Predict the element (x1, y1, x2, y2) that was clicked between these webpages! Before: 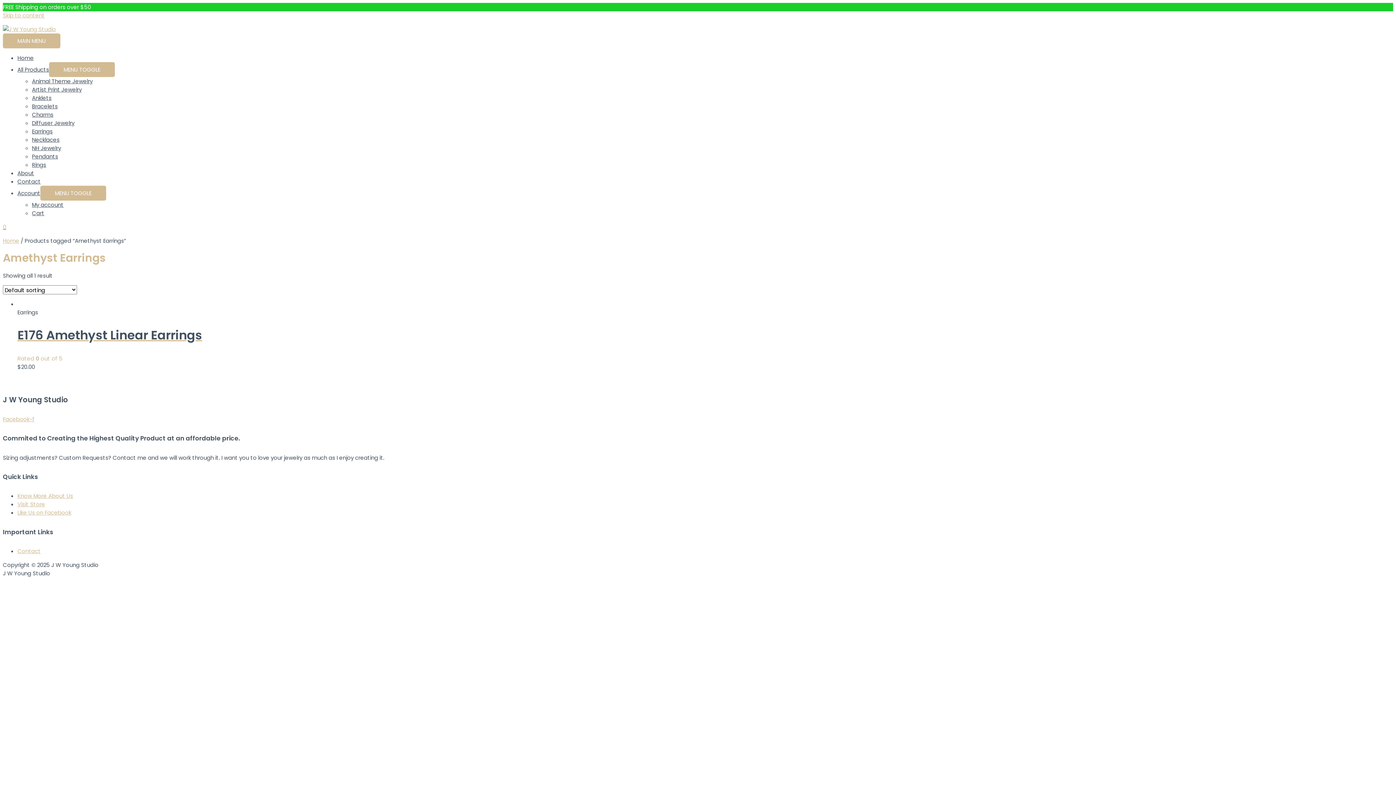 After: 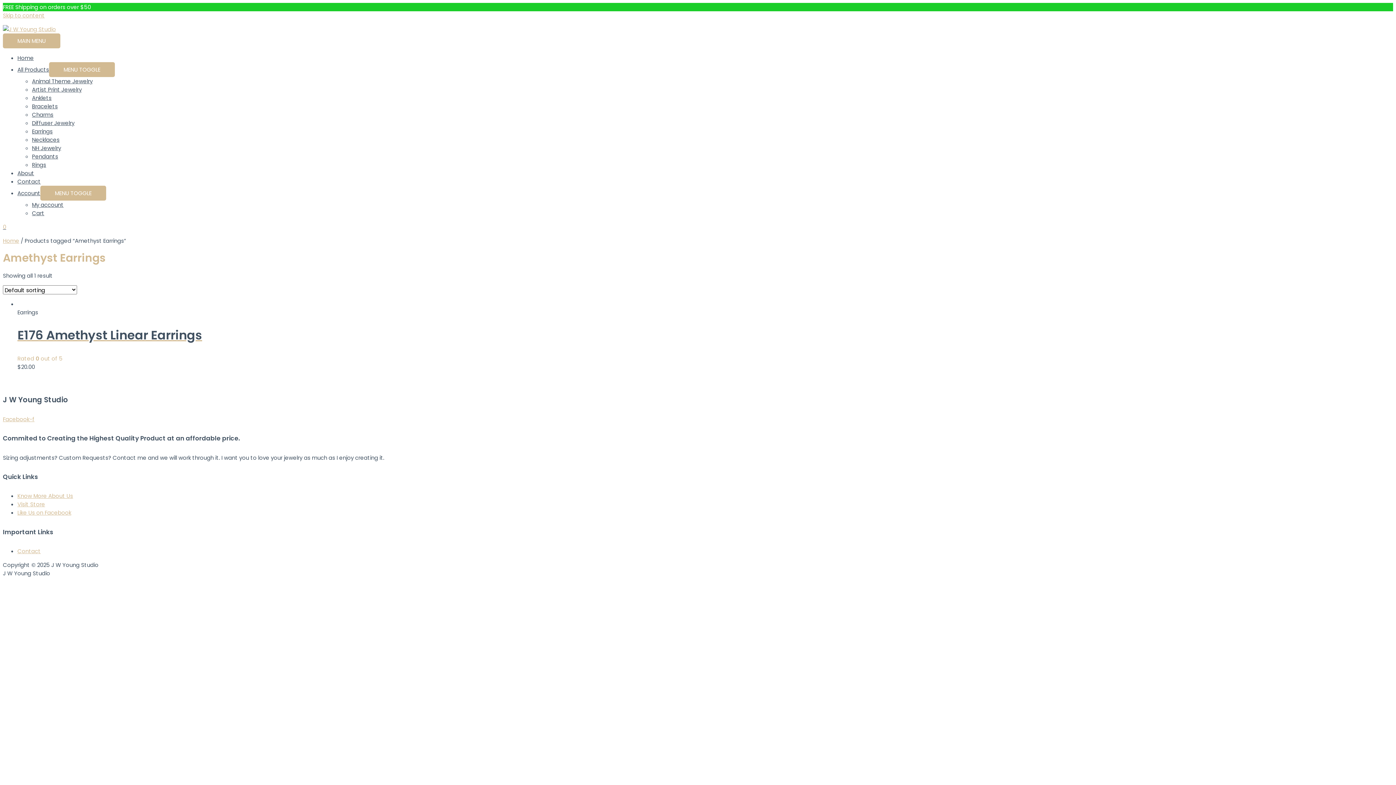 Action: bbox: (2, 11, 44, 19) label: Skip to content